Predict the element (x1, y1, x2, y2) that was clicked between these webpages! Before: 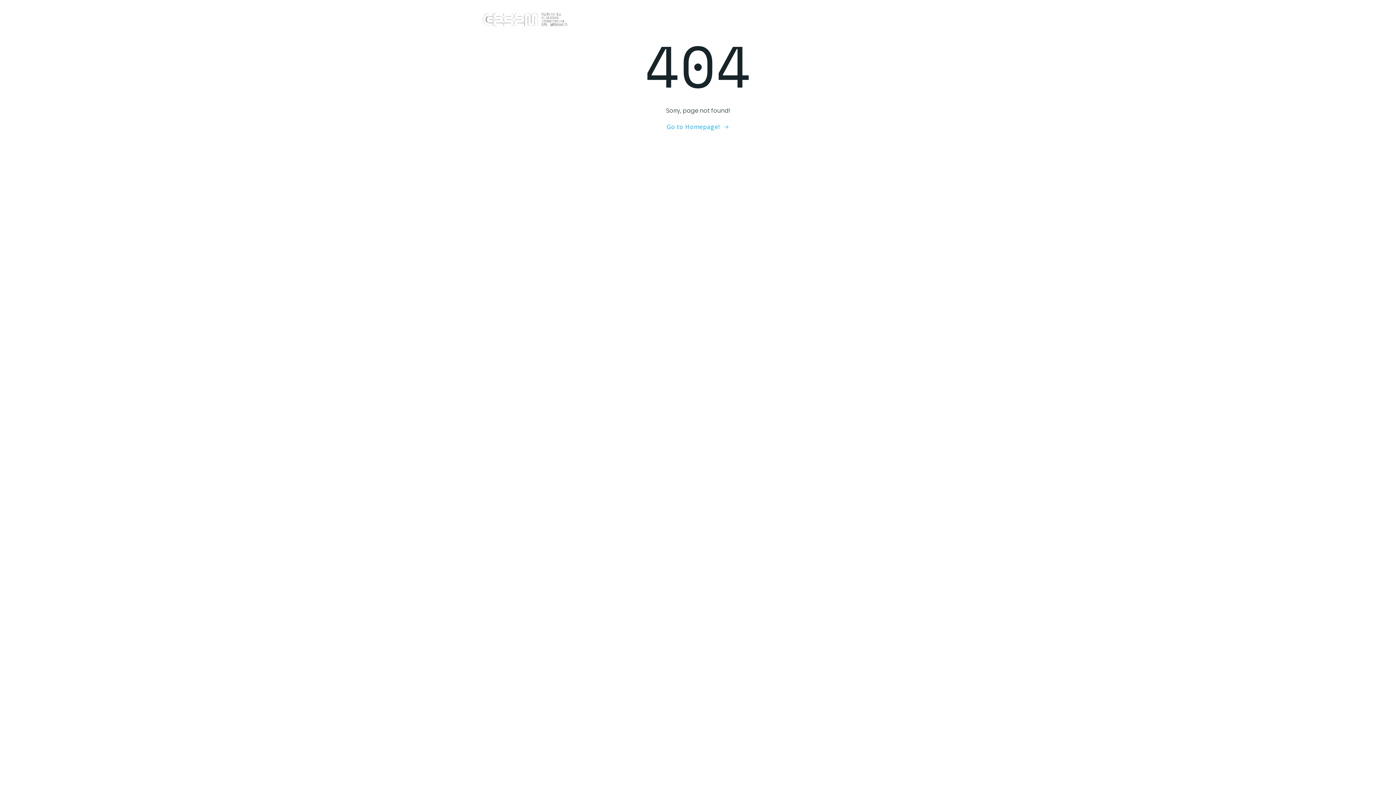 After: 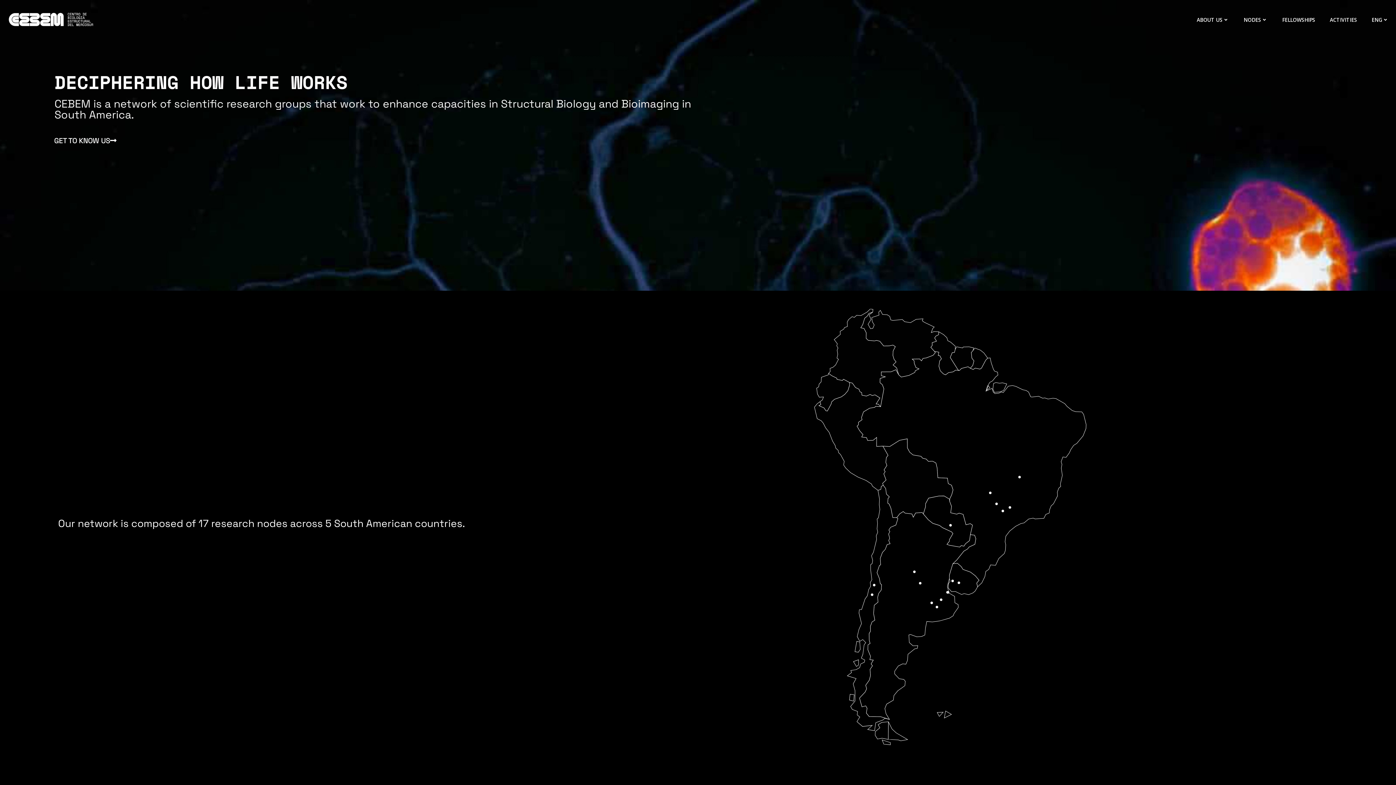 Action: label: Go to Homepage! bbox: (666, 122, 729, 131)